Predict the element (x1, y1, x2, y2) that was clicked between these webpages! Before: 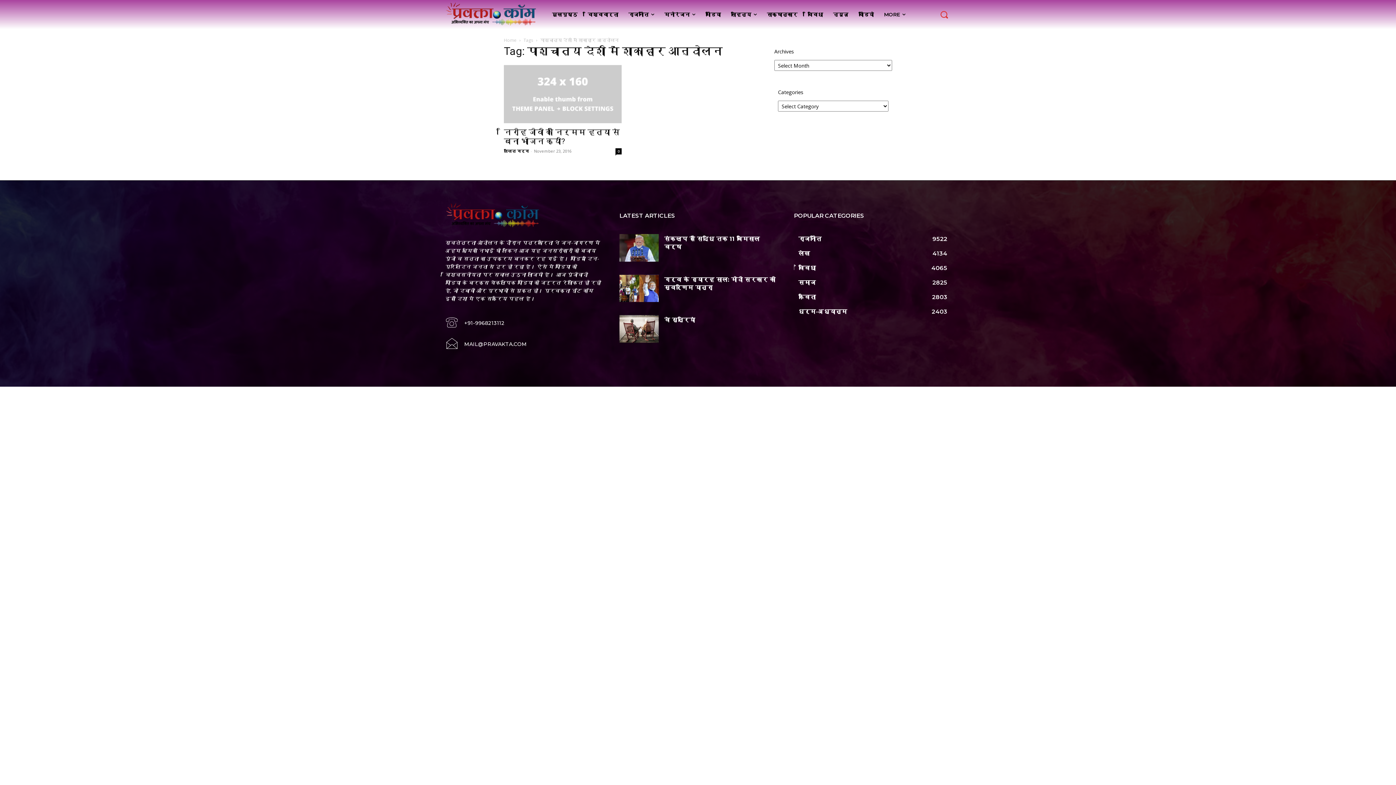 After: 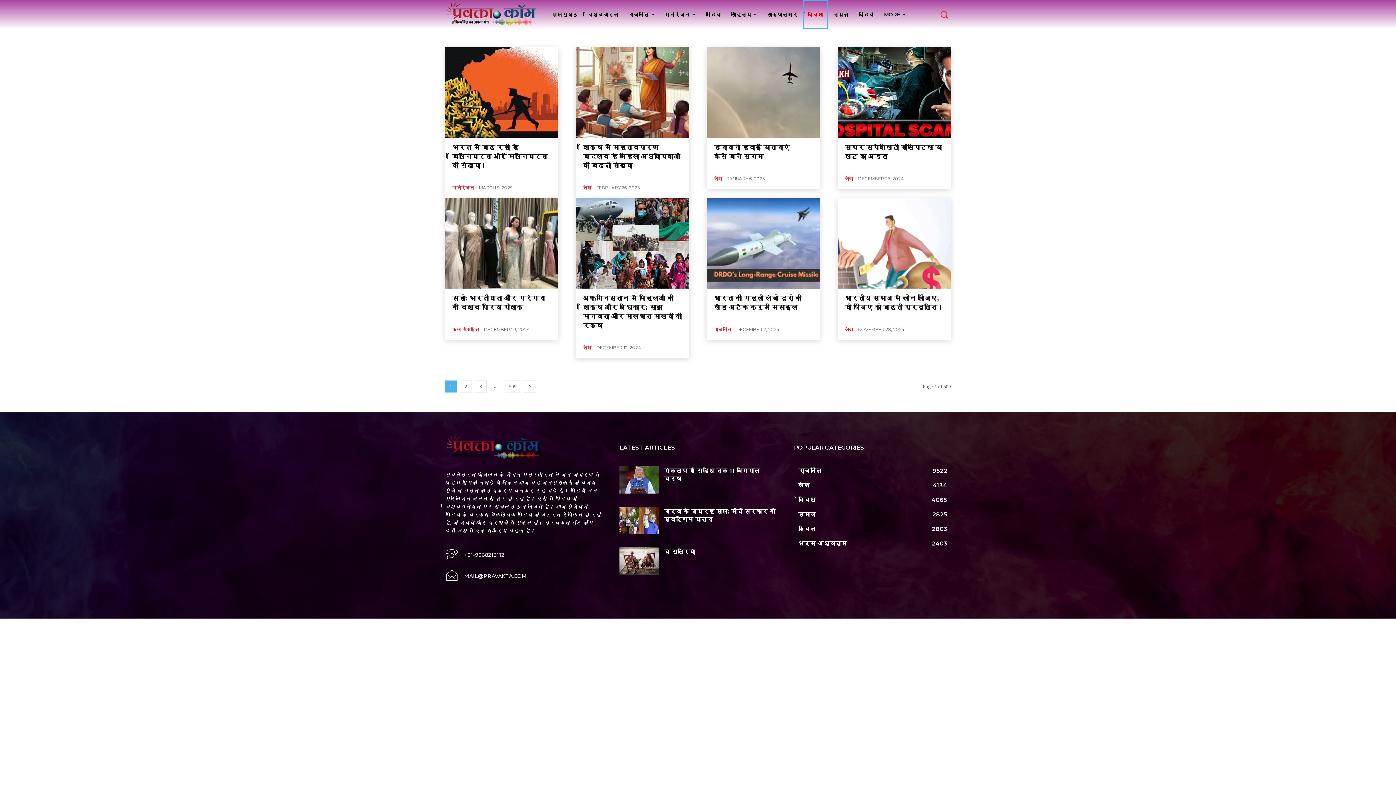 Action: bbox: (798, 264, 816, 271) label: विविधा
4065